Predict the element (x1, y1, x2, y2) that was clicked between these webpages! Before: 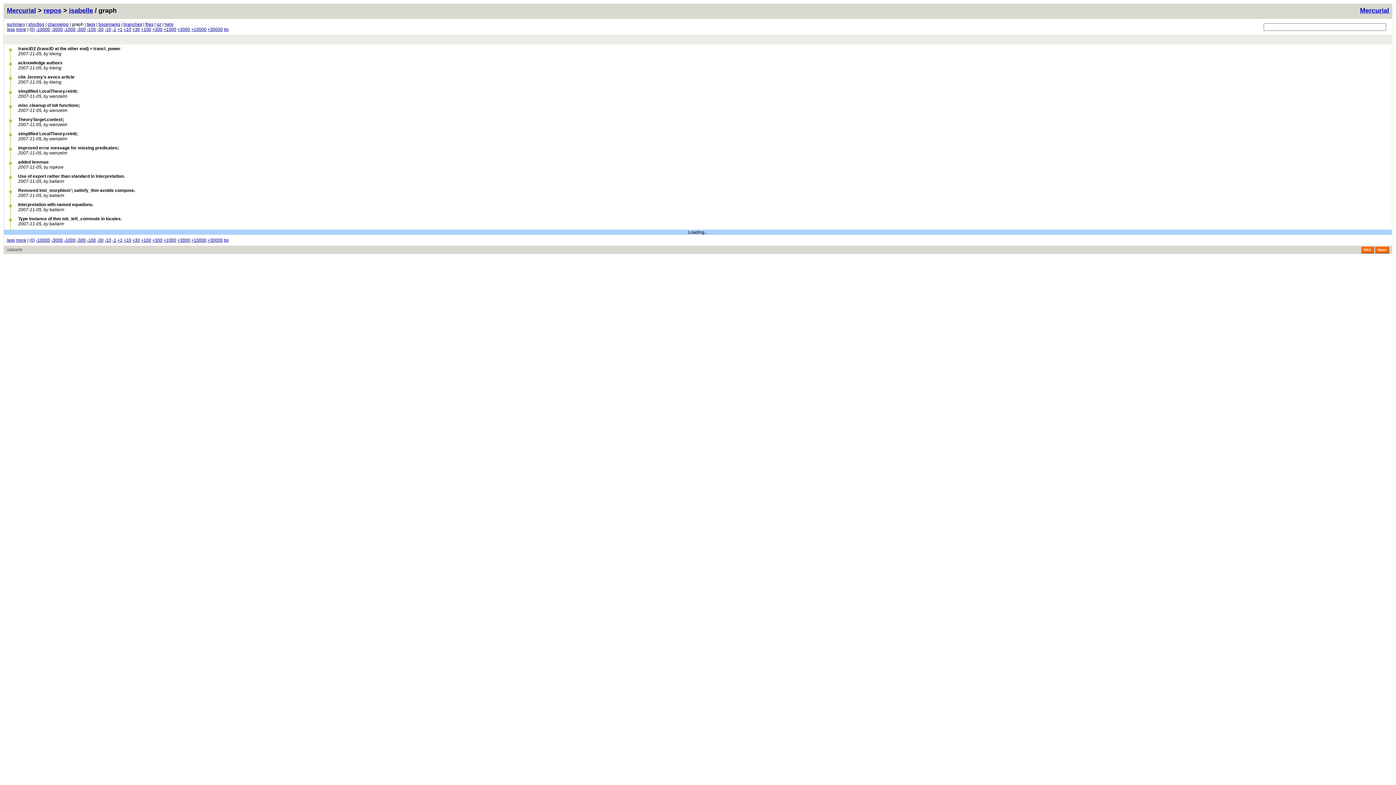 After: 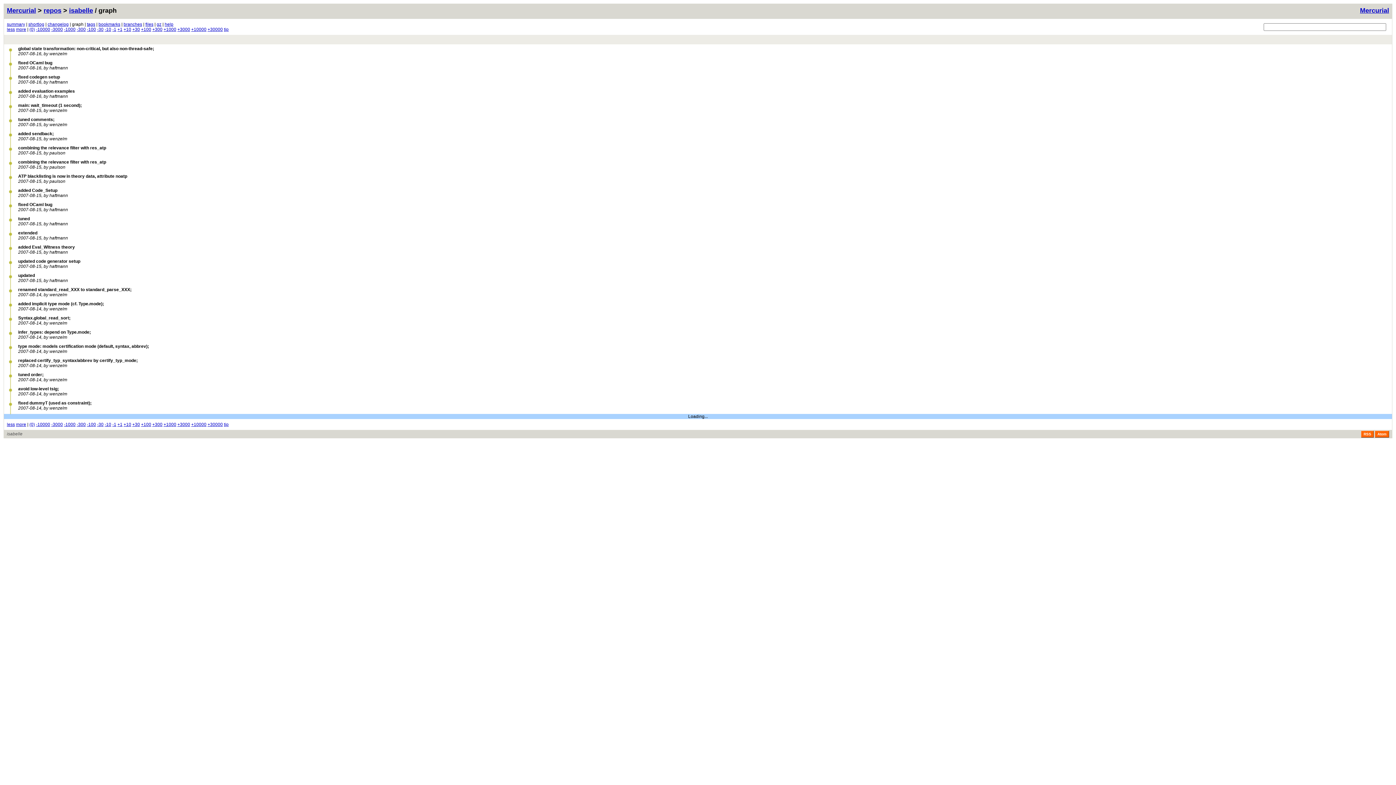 Action: bbox: (64, 26, 75, 32) label: -1000